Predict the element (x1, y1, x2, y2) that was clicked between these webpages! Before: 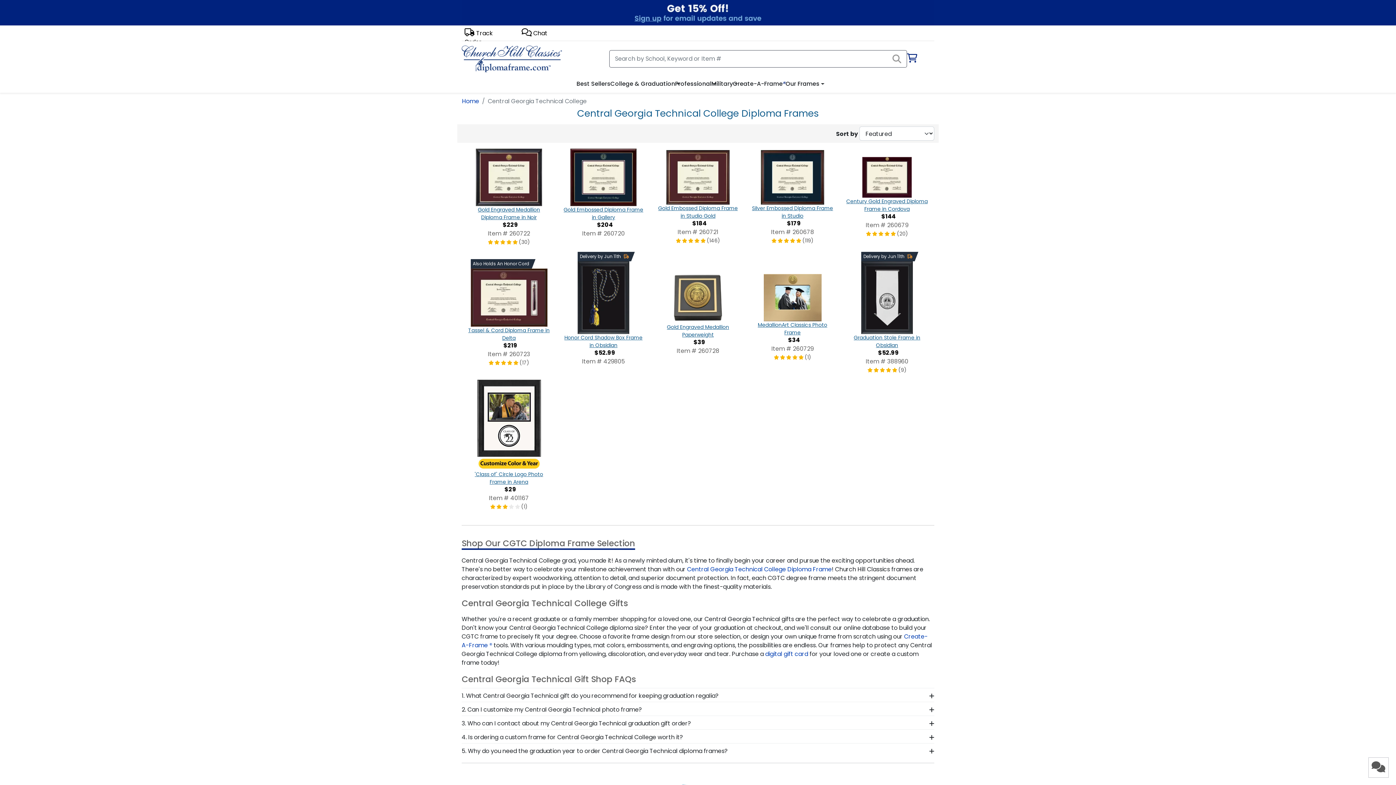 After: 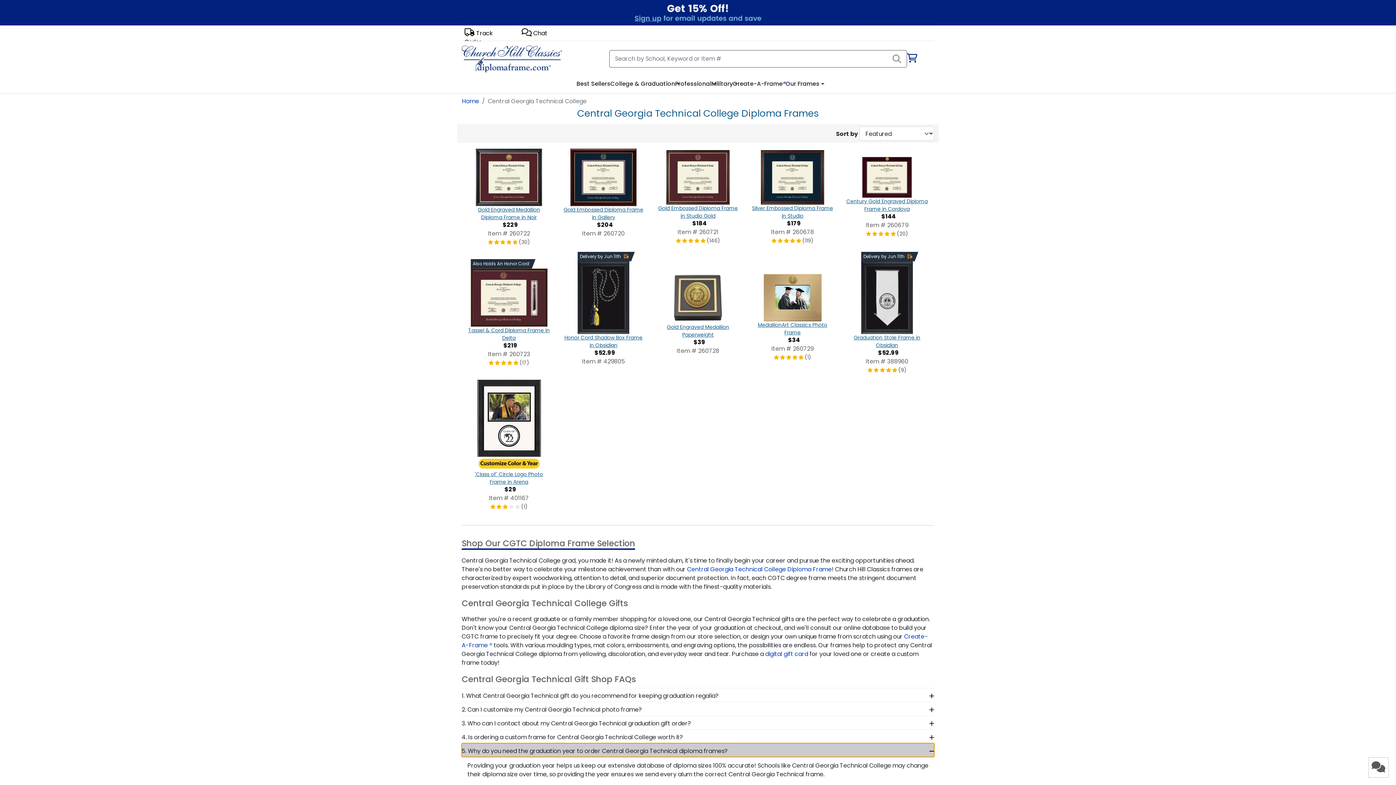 Action: bbox: (461, 743, 934, 757) label: 5. Why do you need the graduation year to order Central Georgia Technical diploma frames?